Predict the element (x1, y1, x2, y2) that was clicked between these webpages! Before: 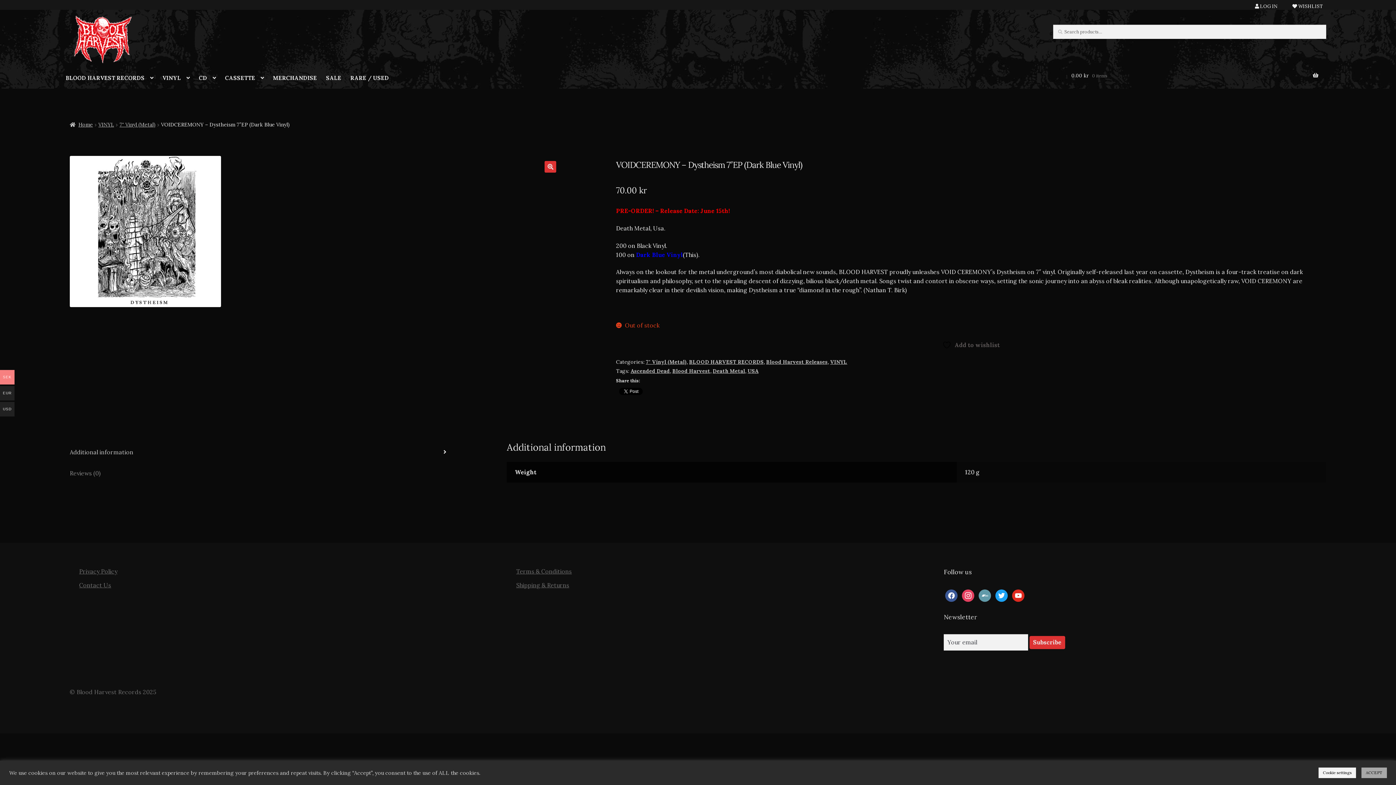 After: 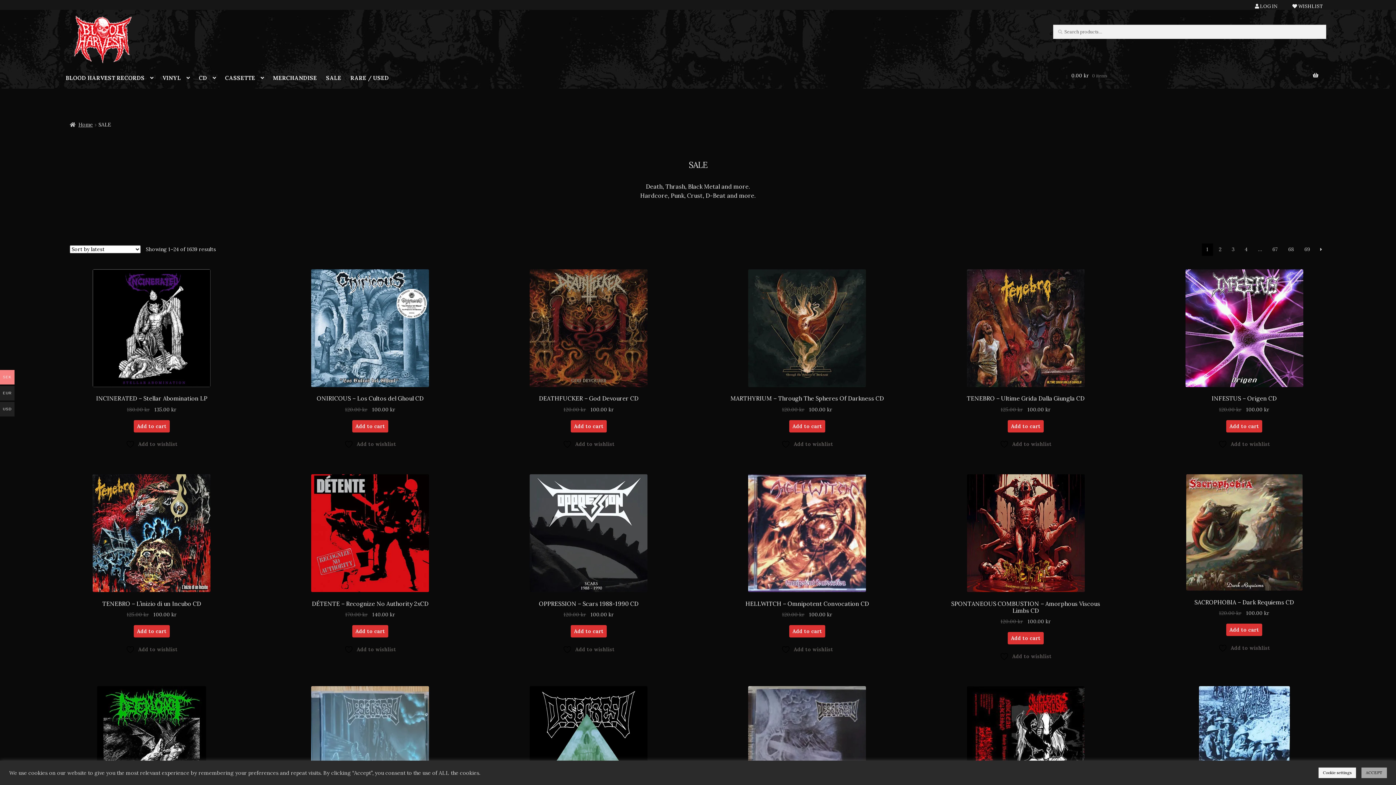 Action: bbox: (324, 72, 347, 83) label: SALE